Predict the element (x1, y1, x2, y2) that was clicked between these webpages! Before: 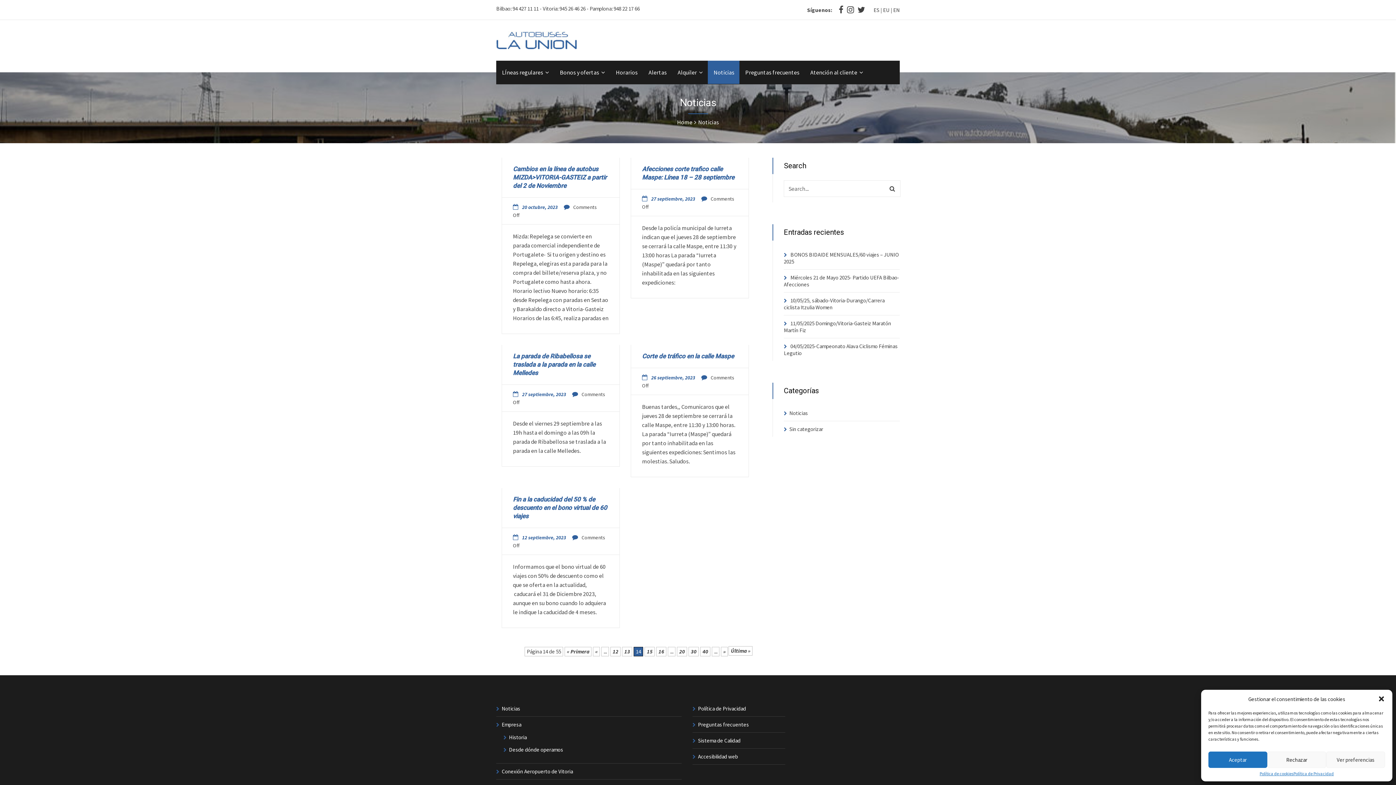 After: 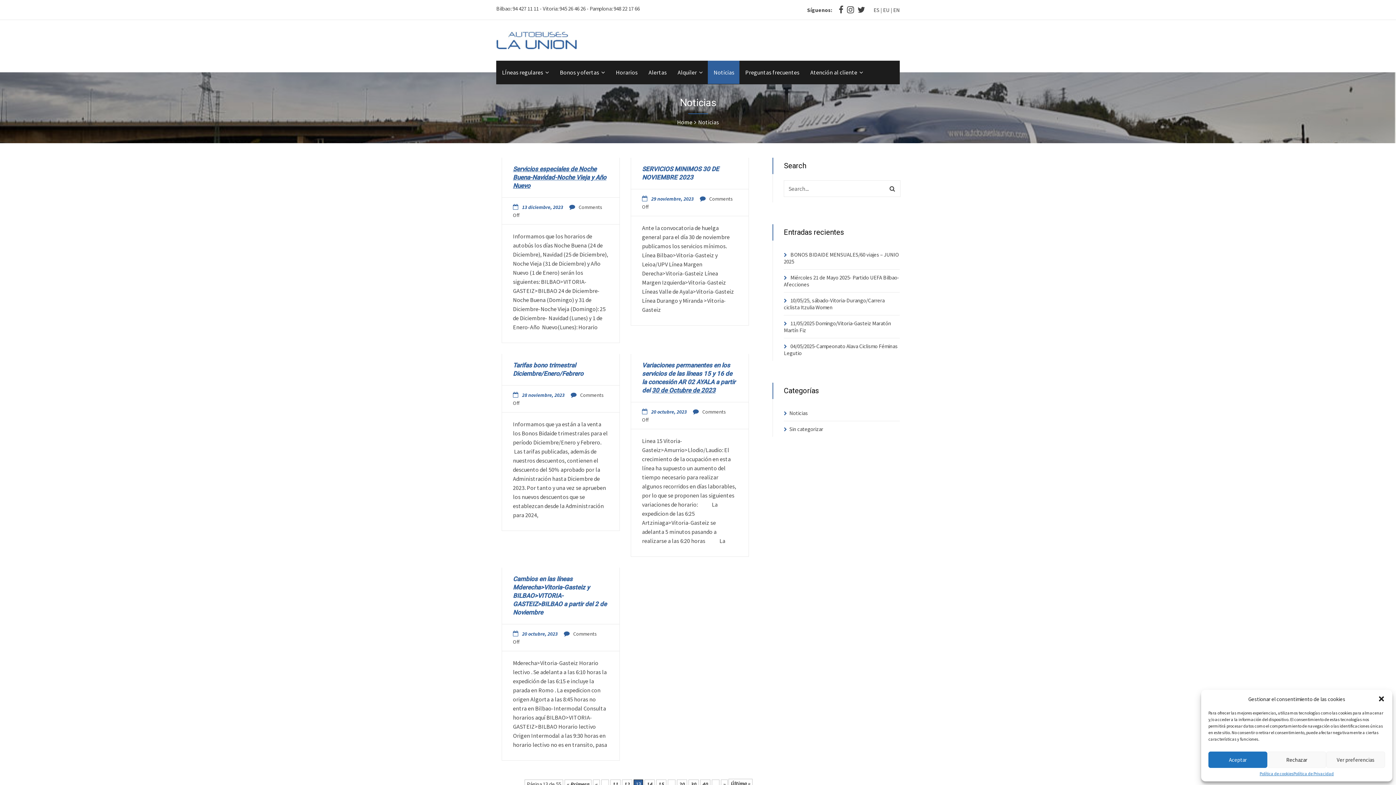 Action: label: 13 bbox: (622, 647, 632, 656)